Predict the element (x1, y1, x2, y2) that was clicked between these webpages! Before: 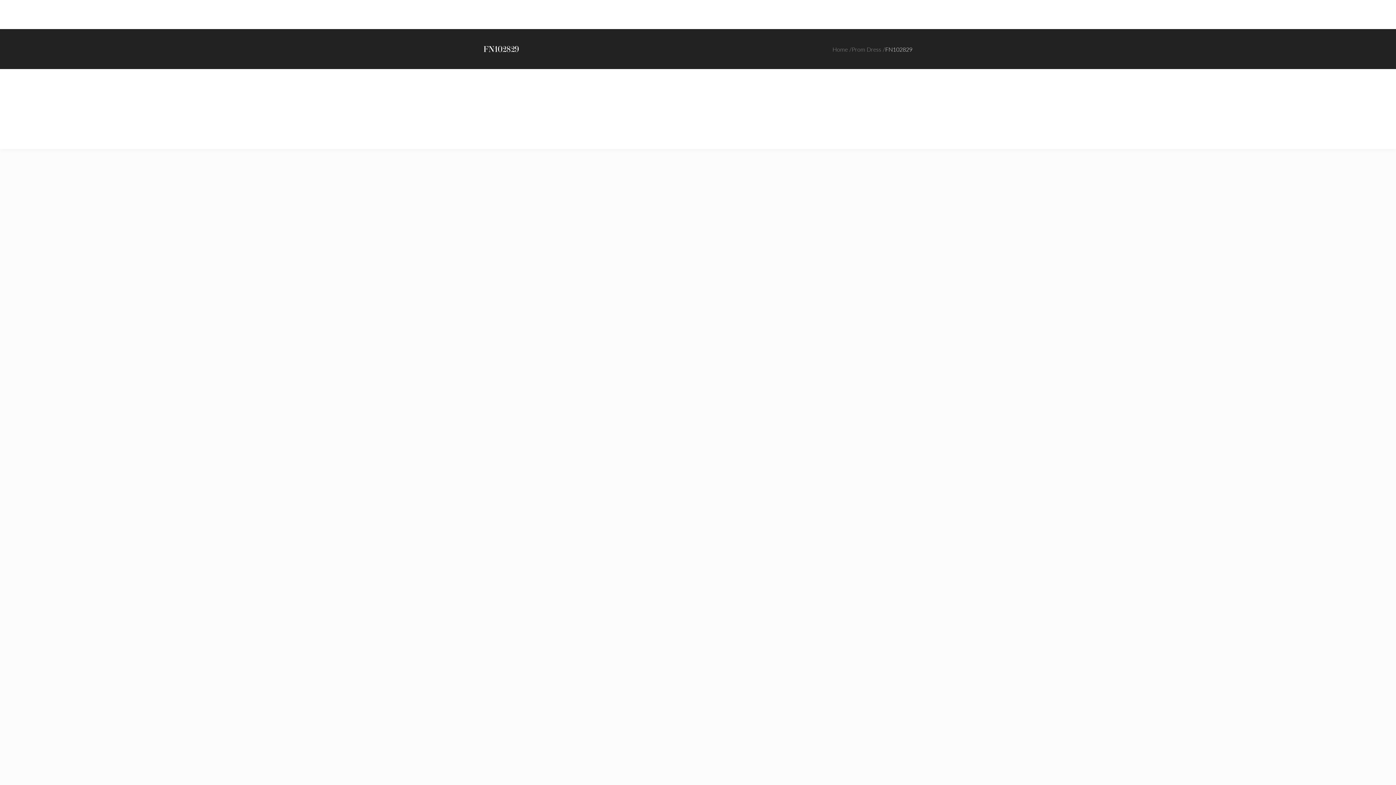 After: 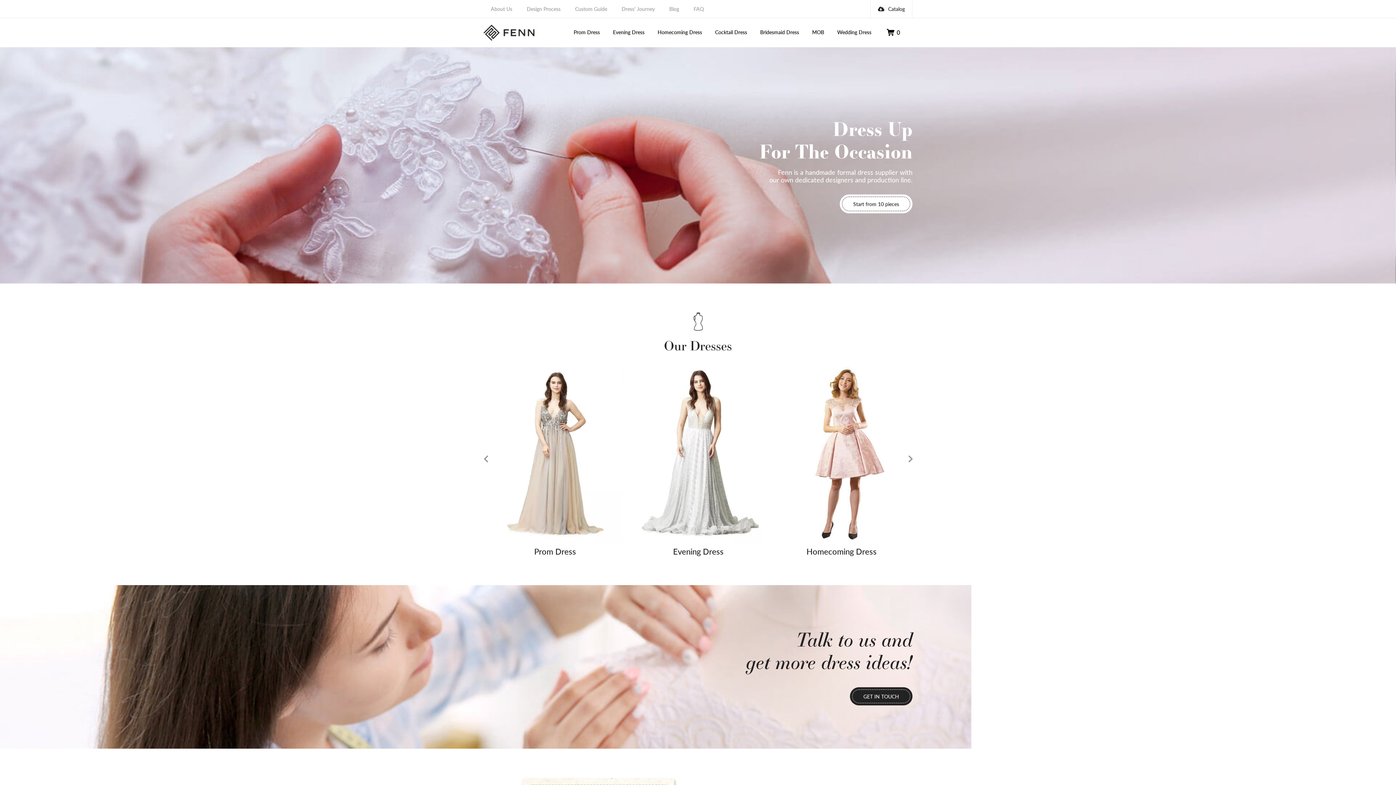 Action: label: Home bbox: (832, 44, 848, 53)